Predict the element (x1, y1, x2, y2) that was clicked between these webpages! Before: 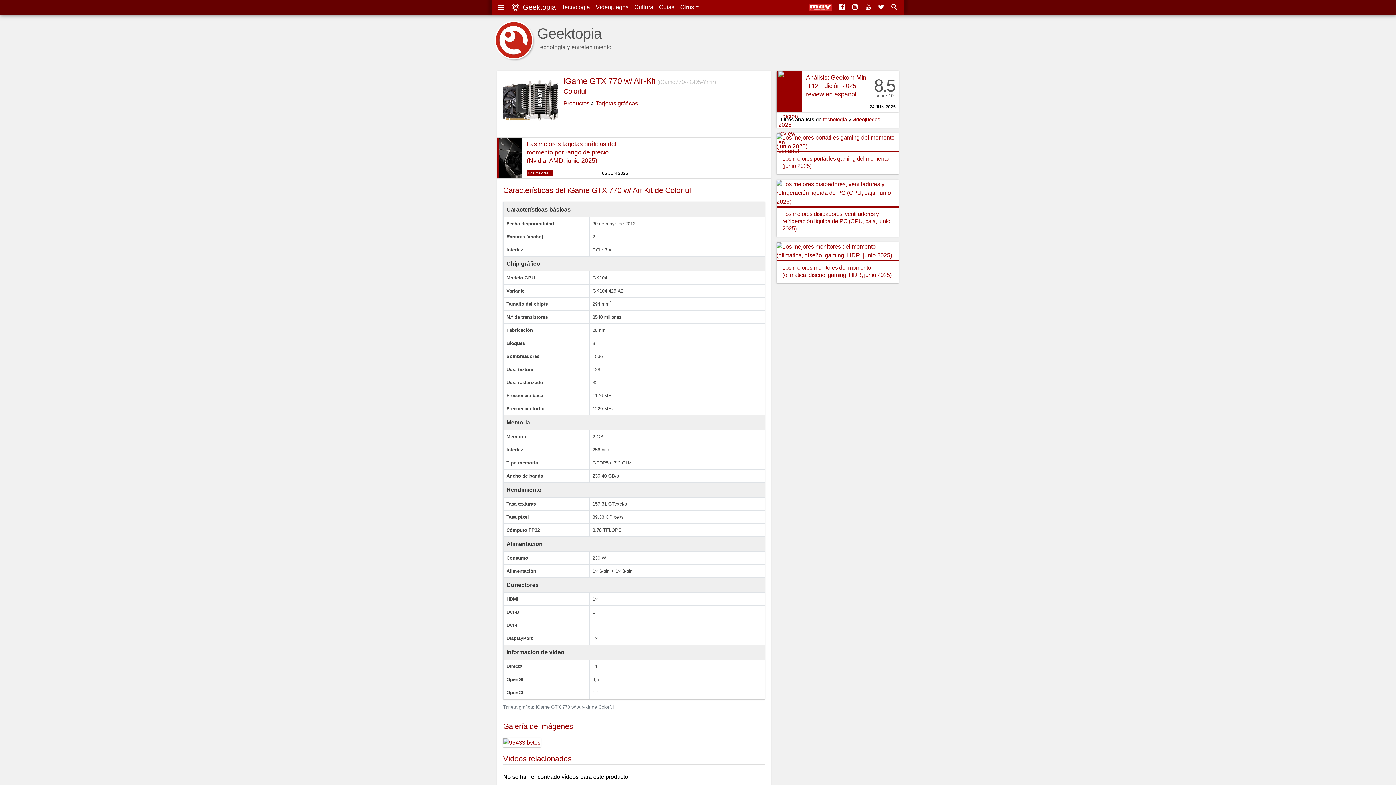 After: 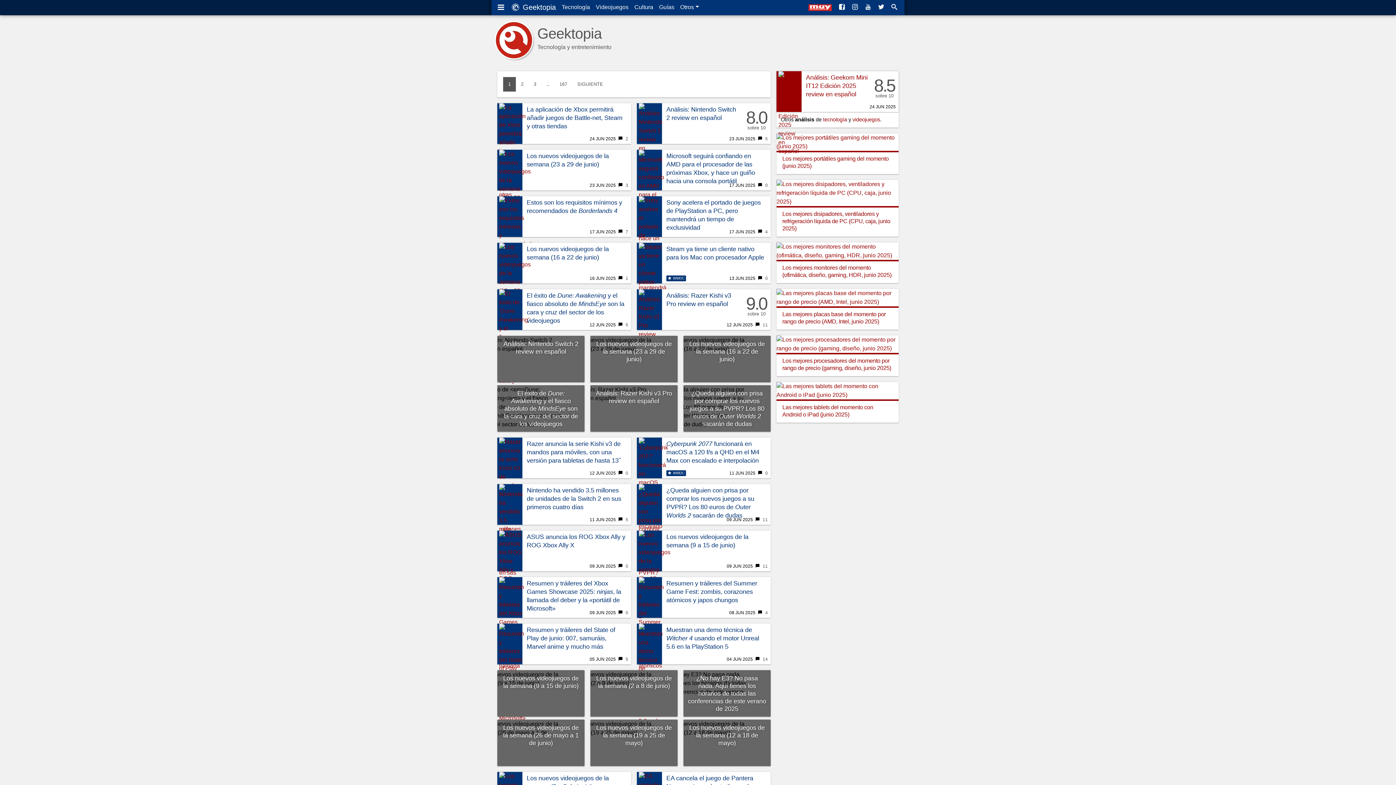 Action: label: Videojuegos bbox: (593, 1, 631, 13)